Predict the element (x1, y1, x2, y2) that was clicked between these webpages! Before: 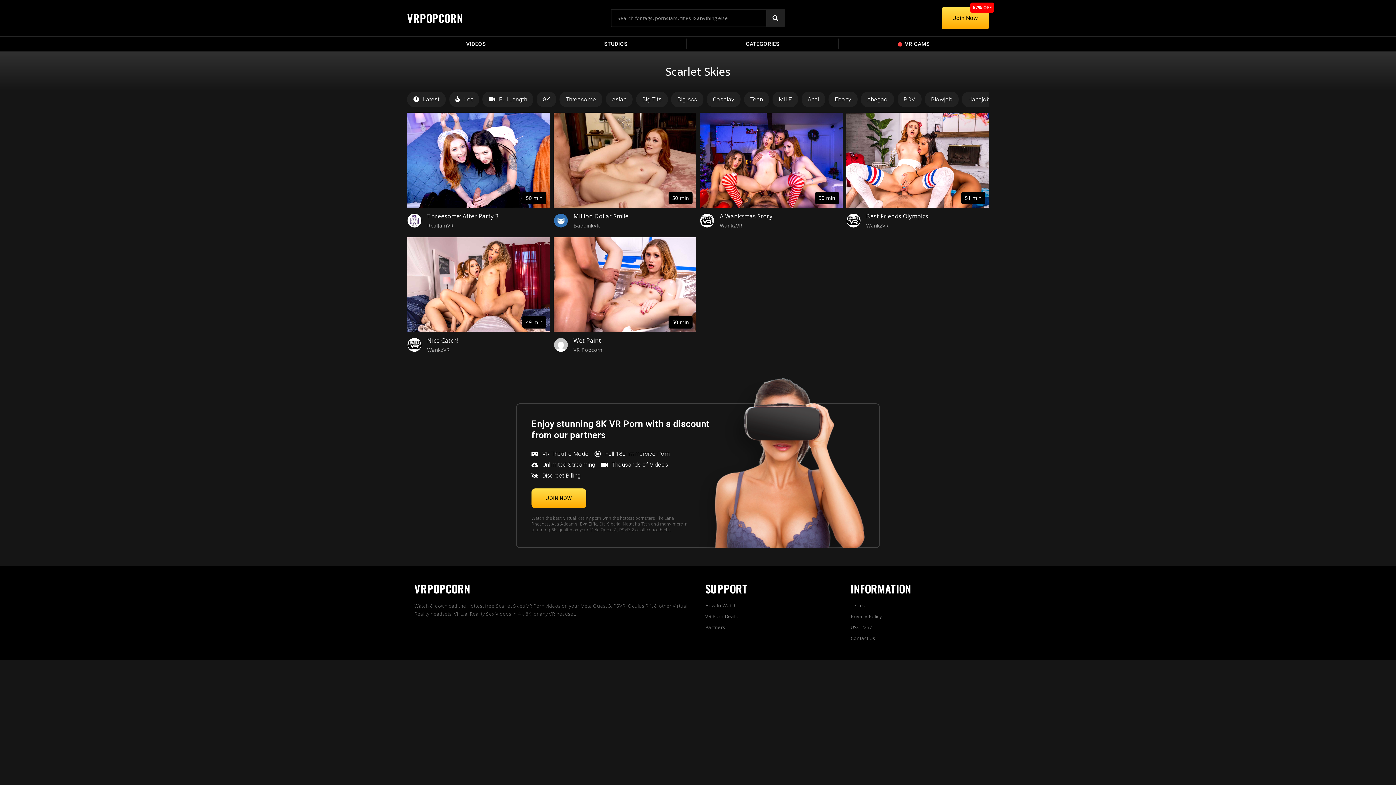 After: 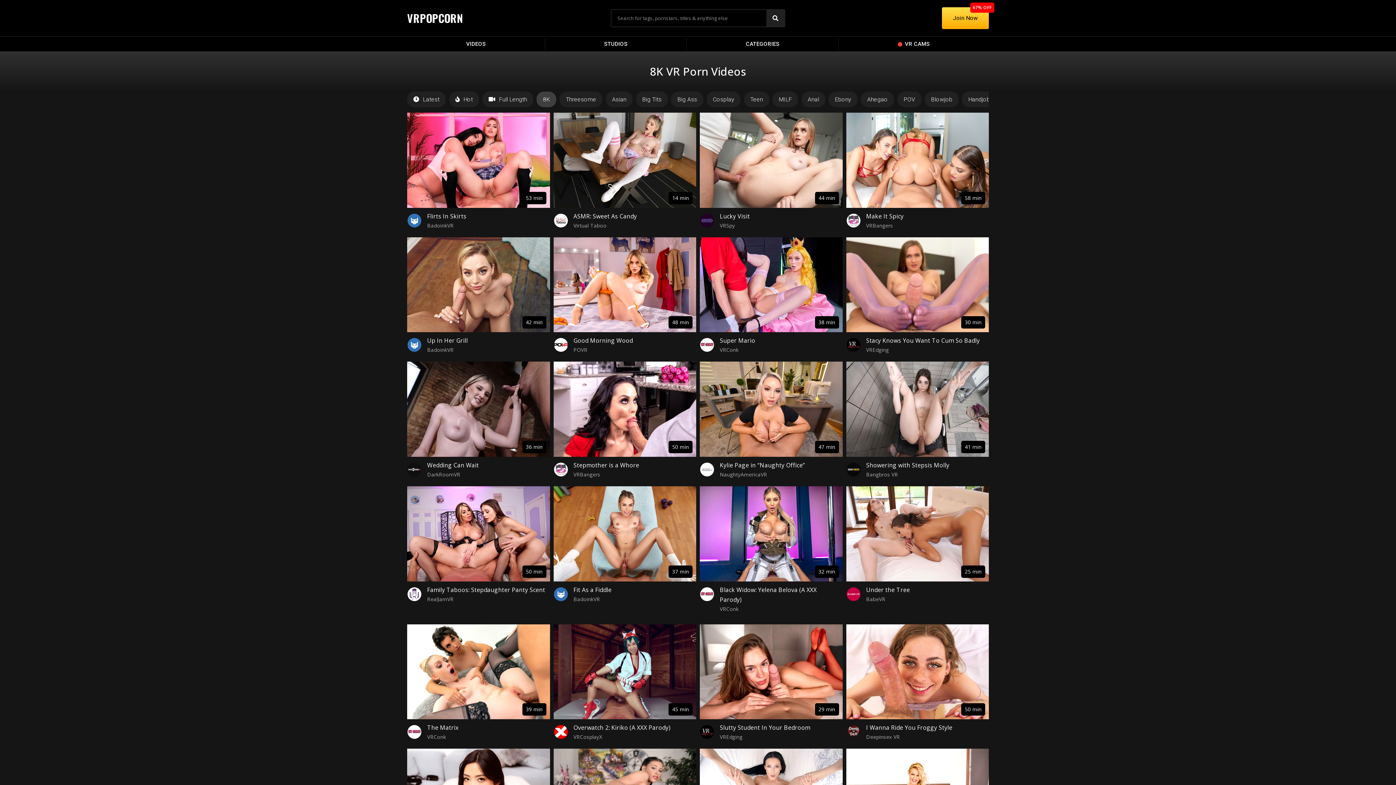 Action: bbox: (543, 96, 550, 102) label: 8K